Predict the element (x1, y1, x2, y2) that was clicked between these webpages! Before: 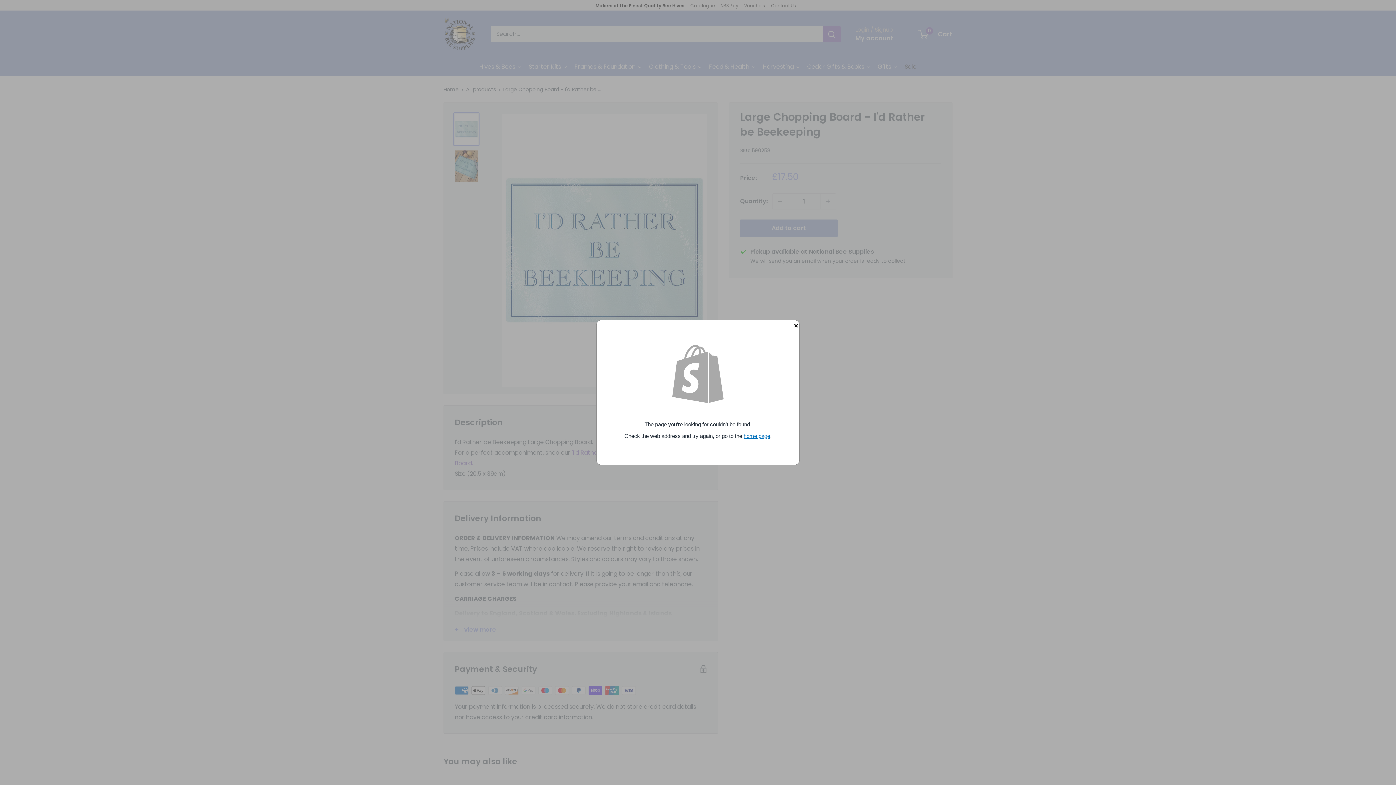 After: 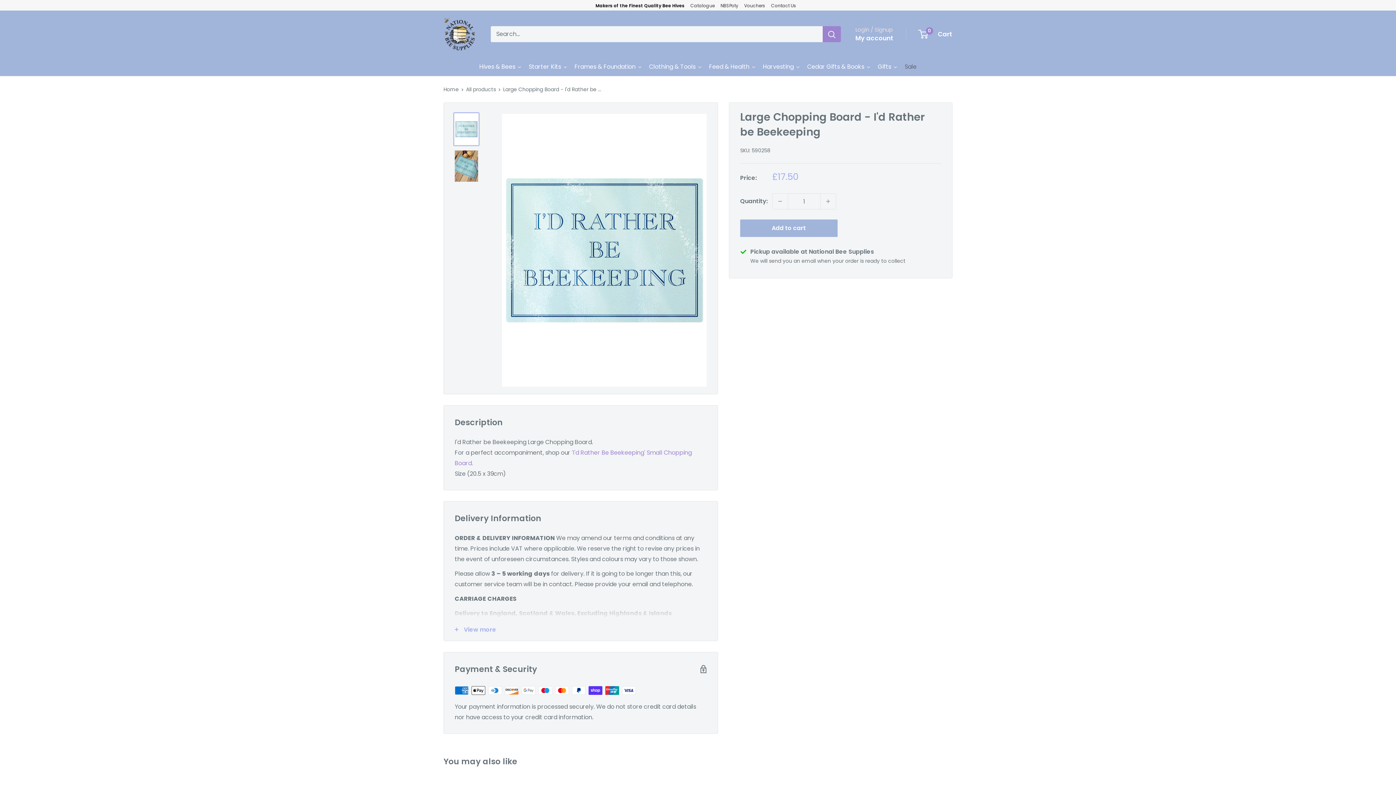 Action: label: × bbox: (792, 320, 799, 327)